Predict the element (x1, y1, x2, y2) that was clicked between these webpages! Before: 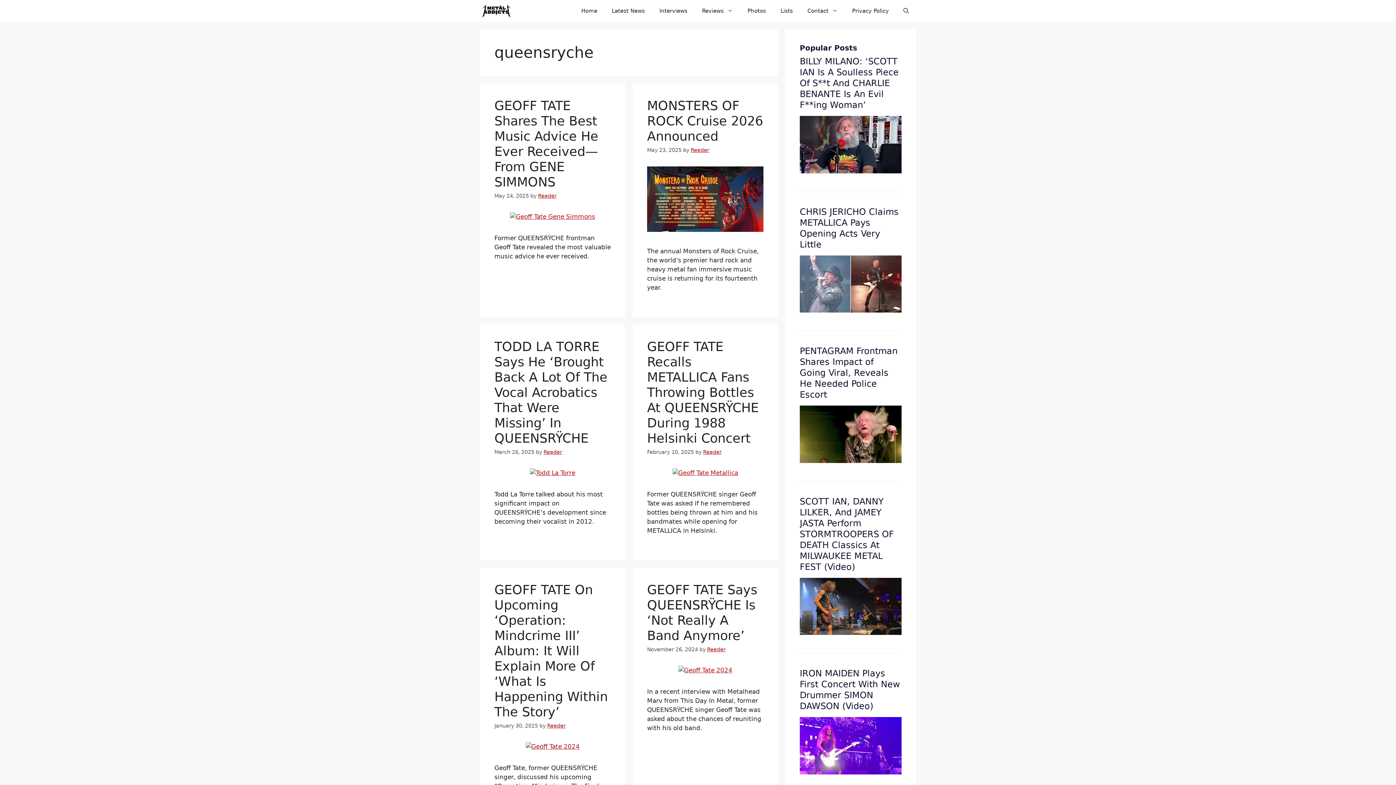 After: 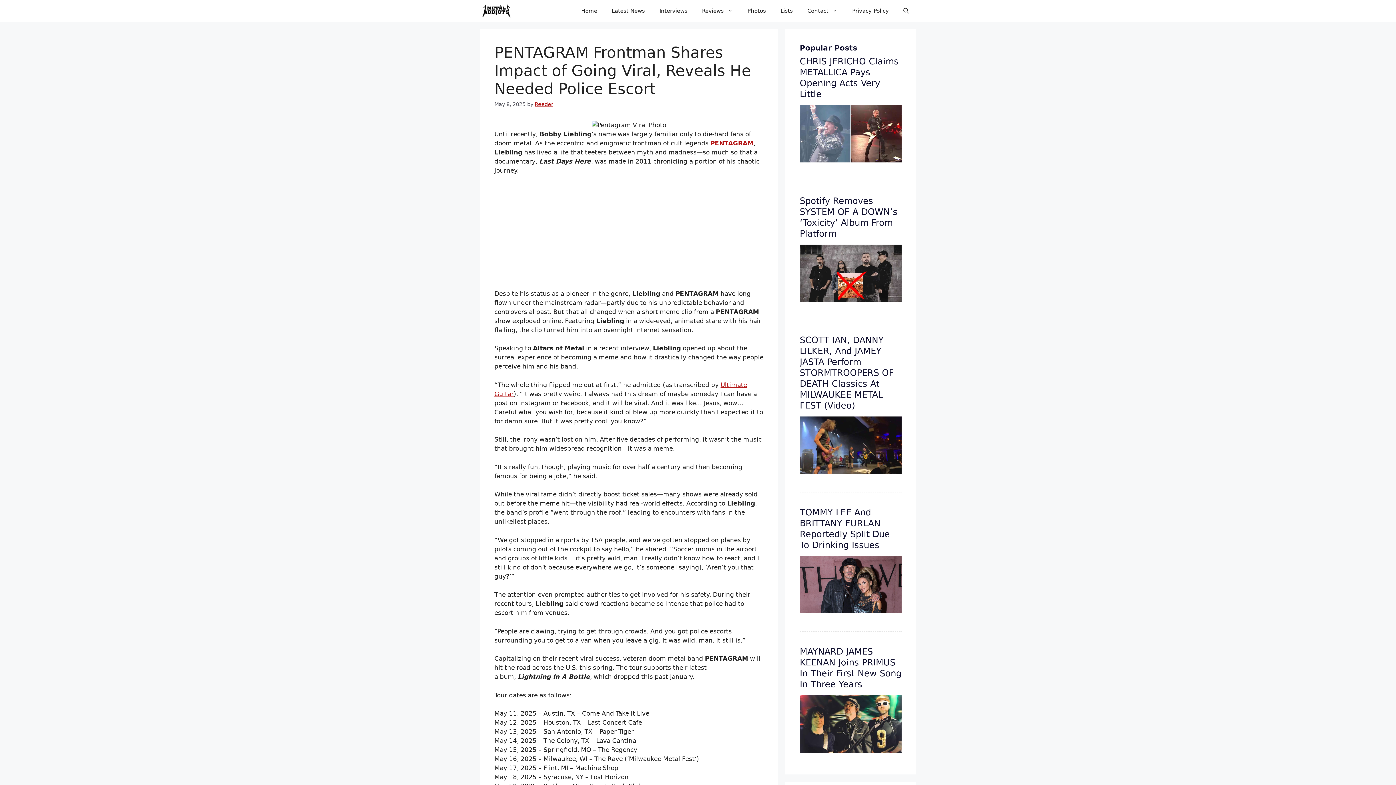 Action: bbox: (800, 405, 901, 463)